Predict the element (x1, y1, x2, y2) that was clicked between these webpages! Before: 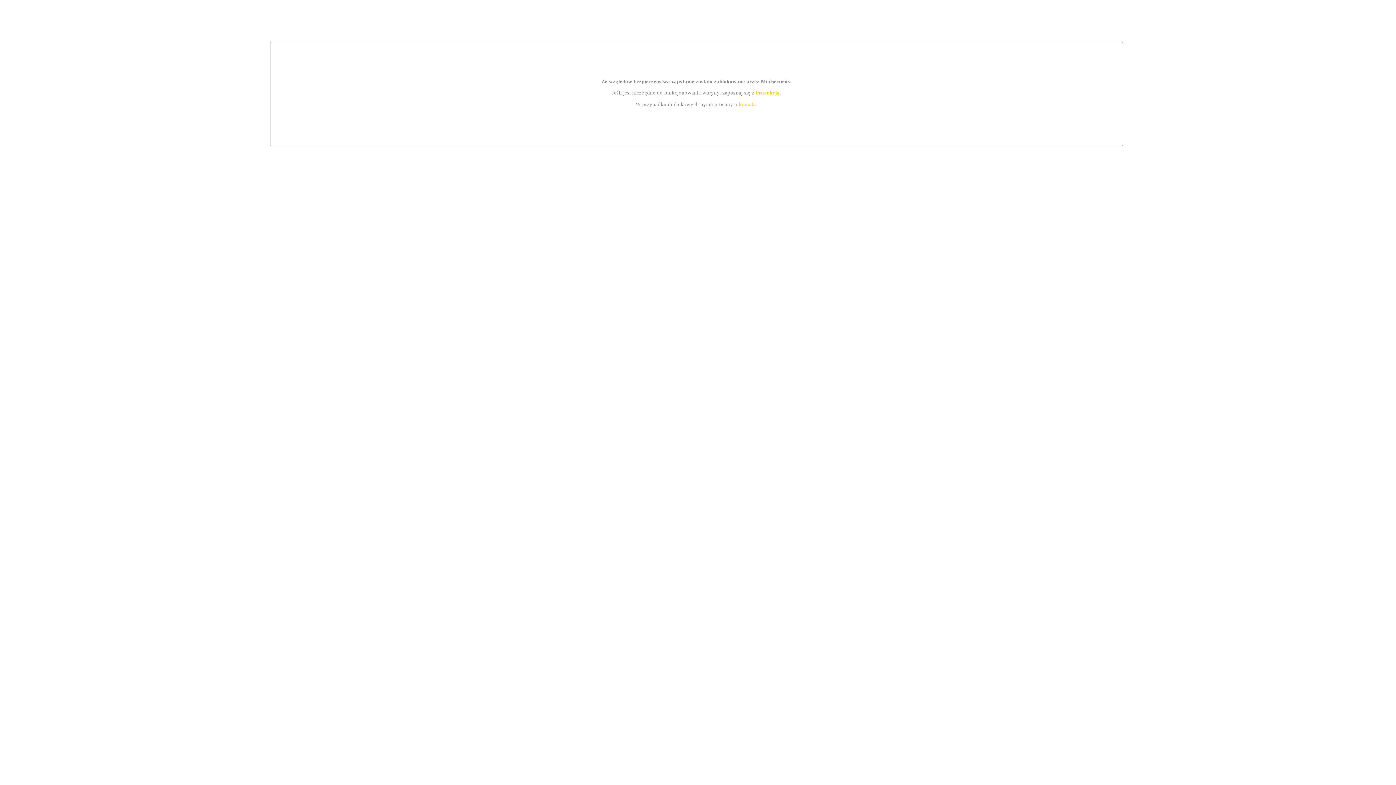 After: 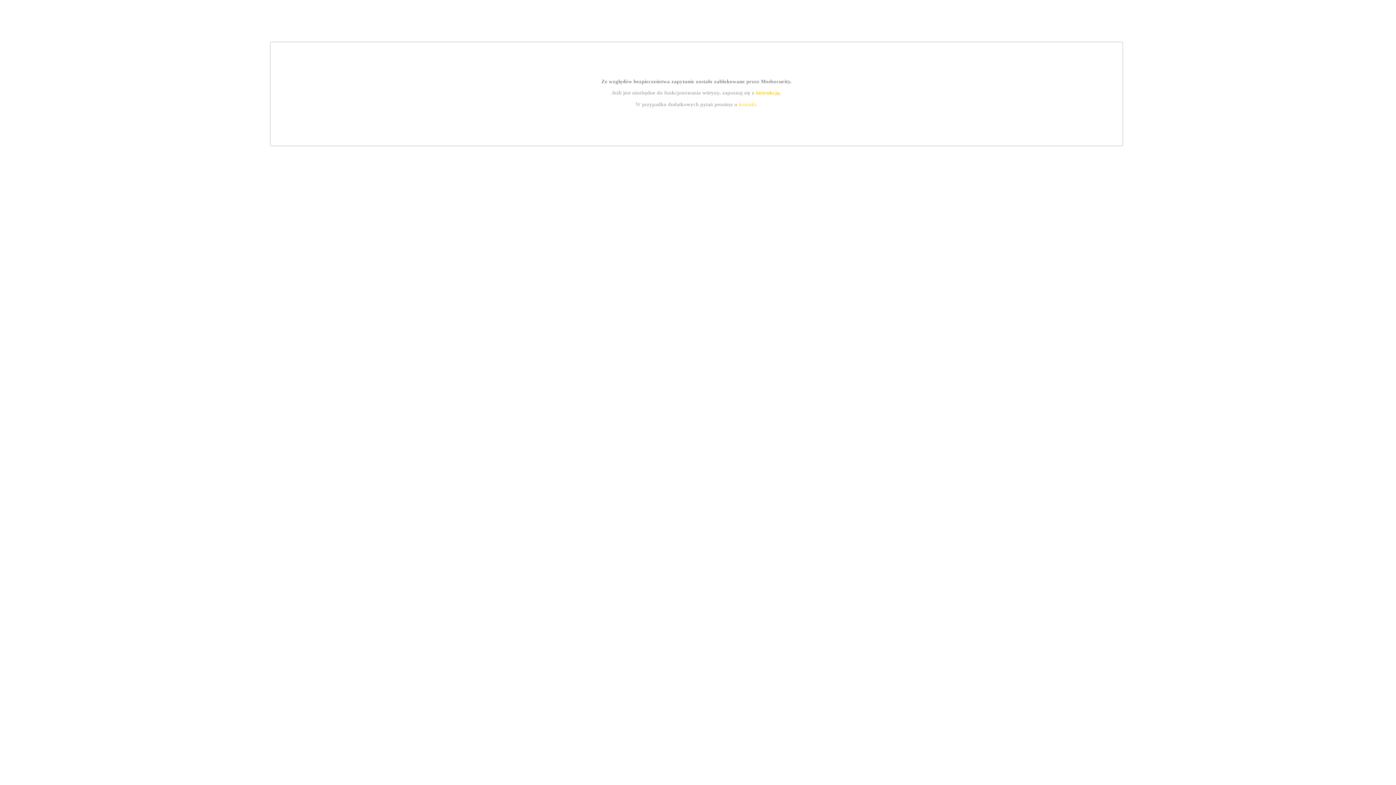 Action: bbox: (755, 89, 779, 95) label: instrukcją